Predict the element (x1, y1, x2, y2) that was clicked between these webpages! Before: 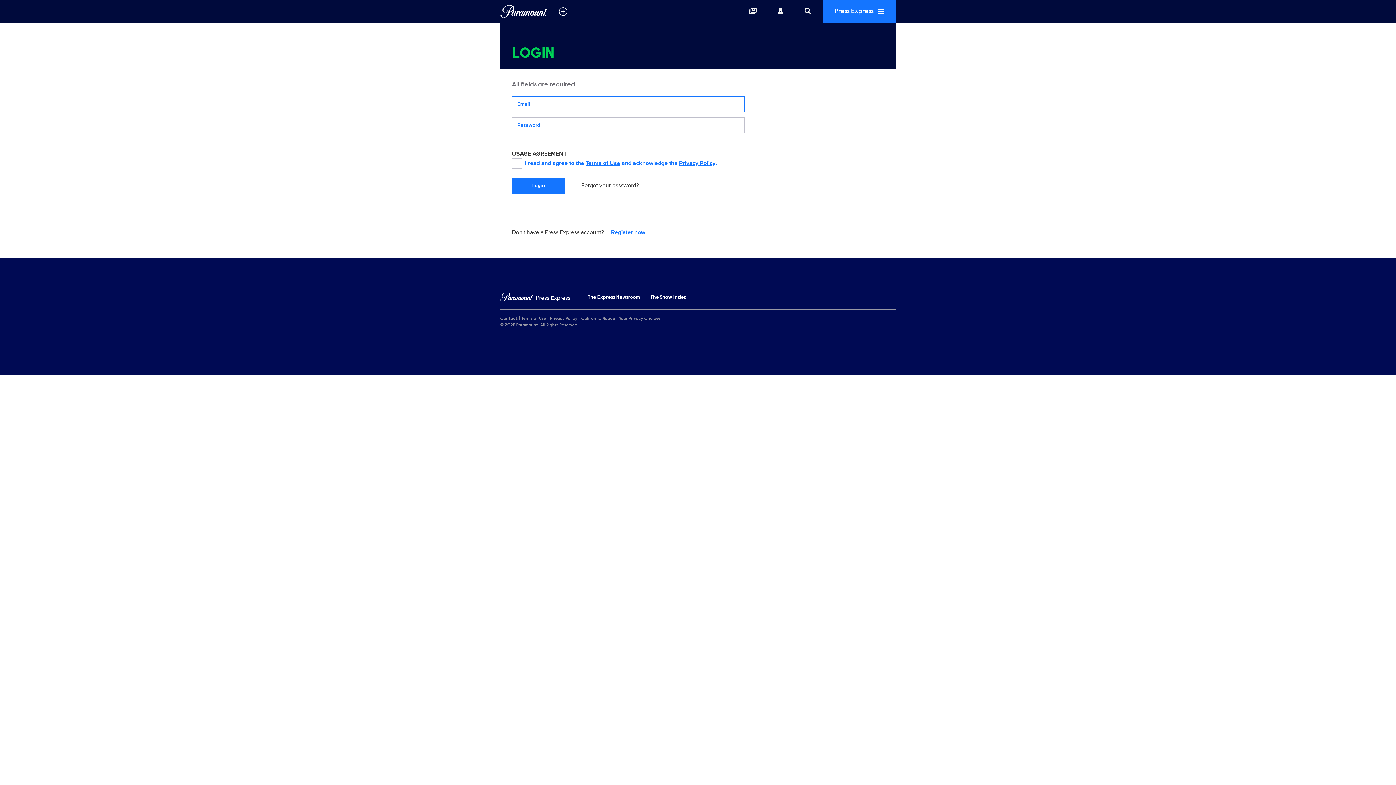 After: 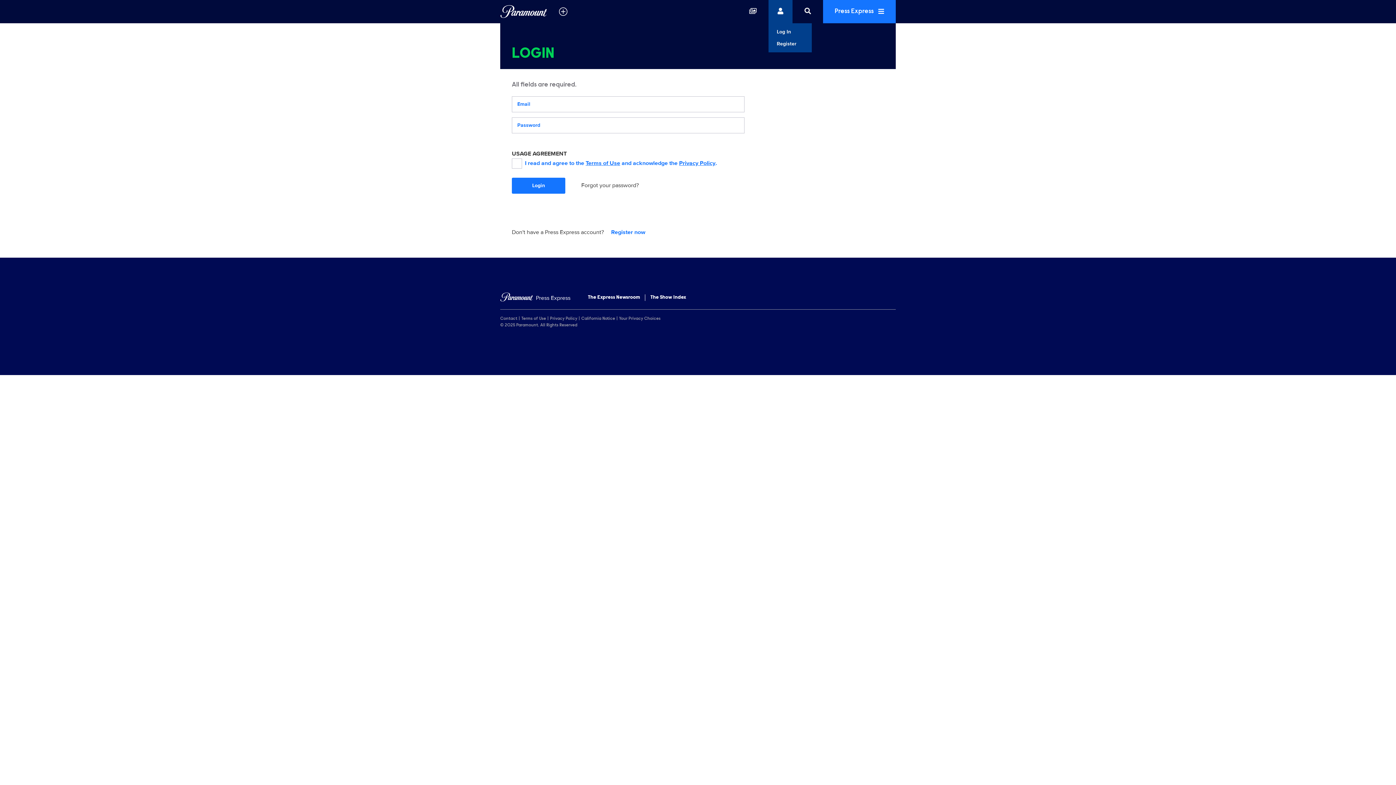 Action: bbox: (768, 0, 792, 23)